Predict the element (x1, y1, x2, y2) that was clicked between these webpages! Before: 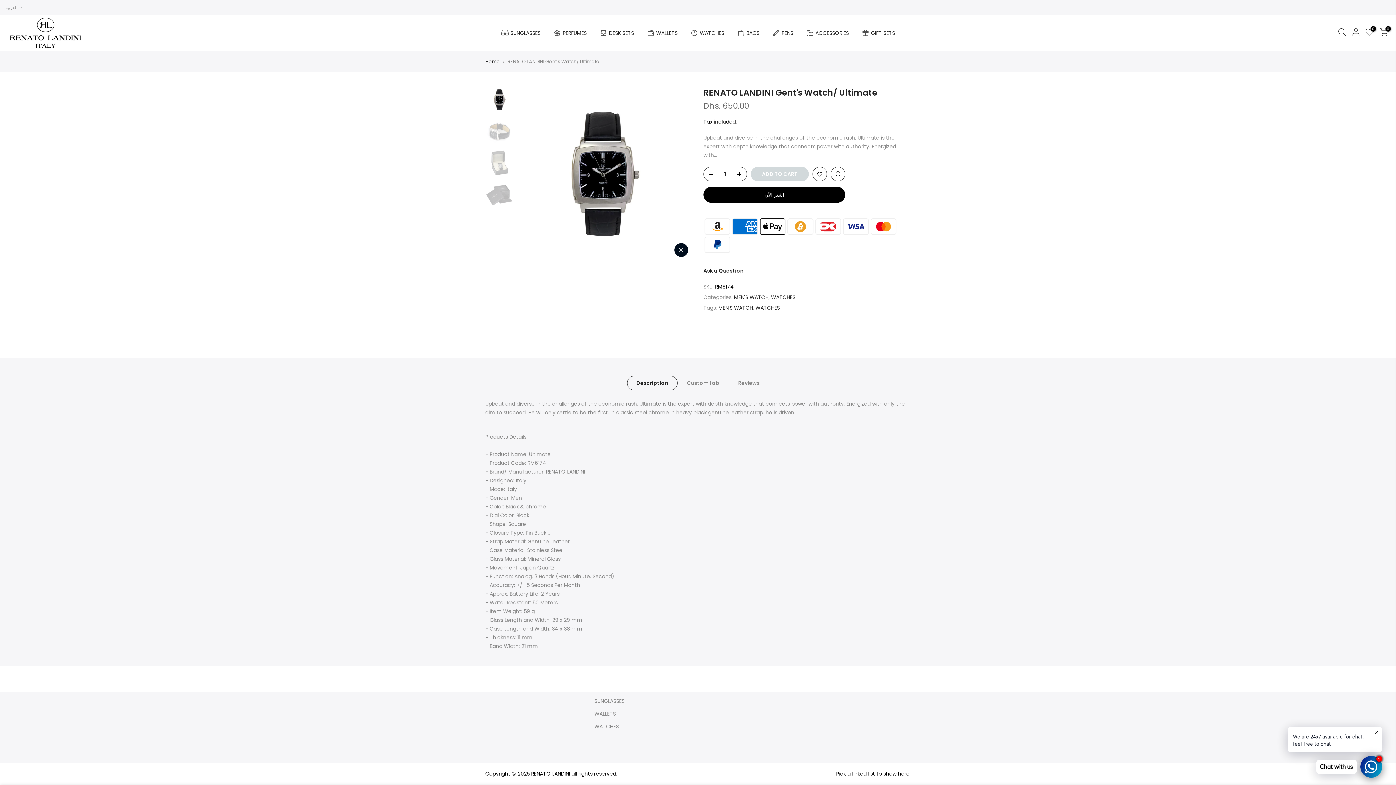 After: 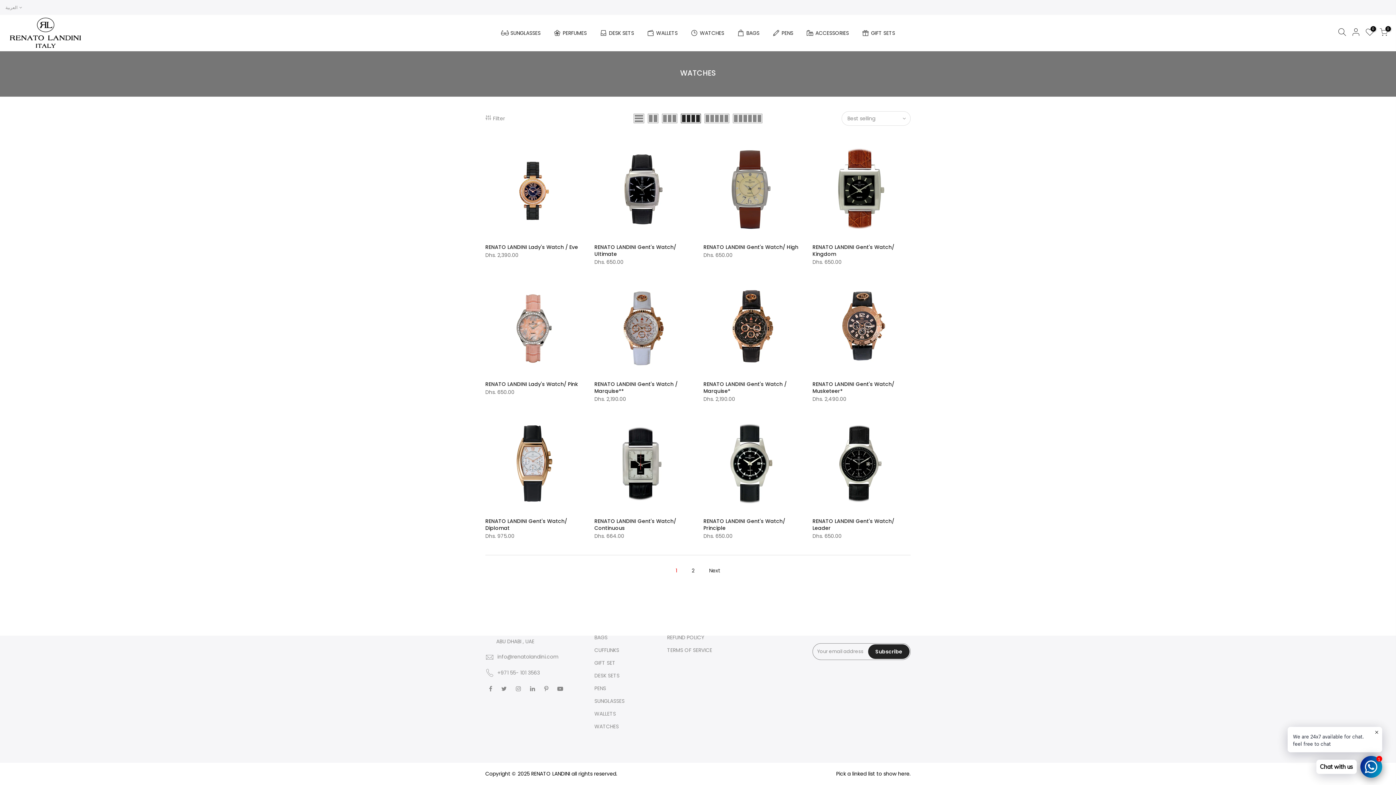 Action: label: WATCHES bbox: (594, 723, 618, 730)